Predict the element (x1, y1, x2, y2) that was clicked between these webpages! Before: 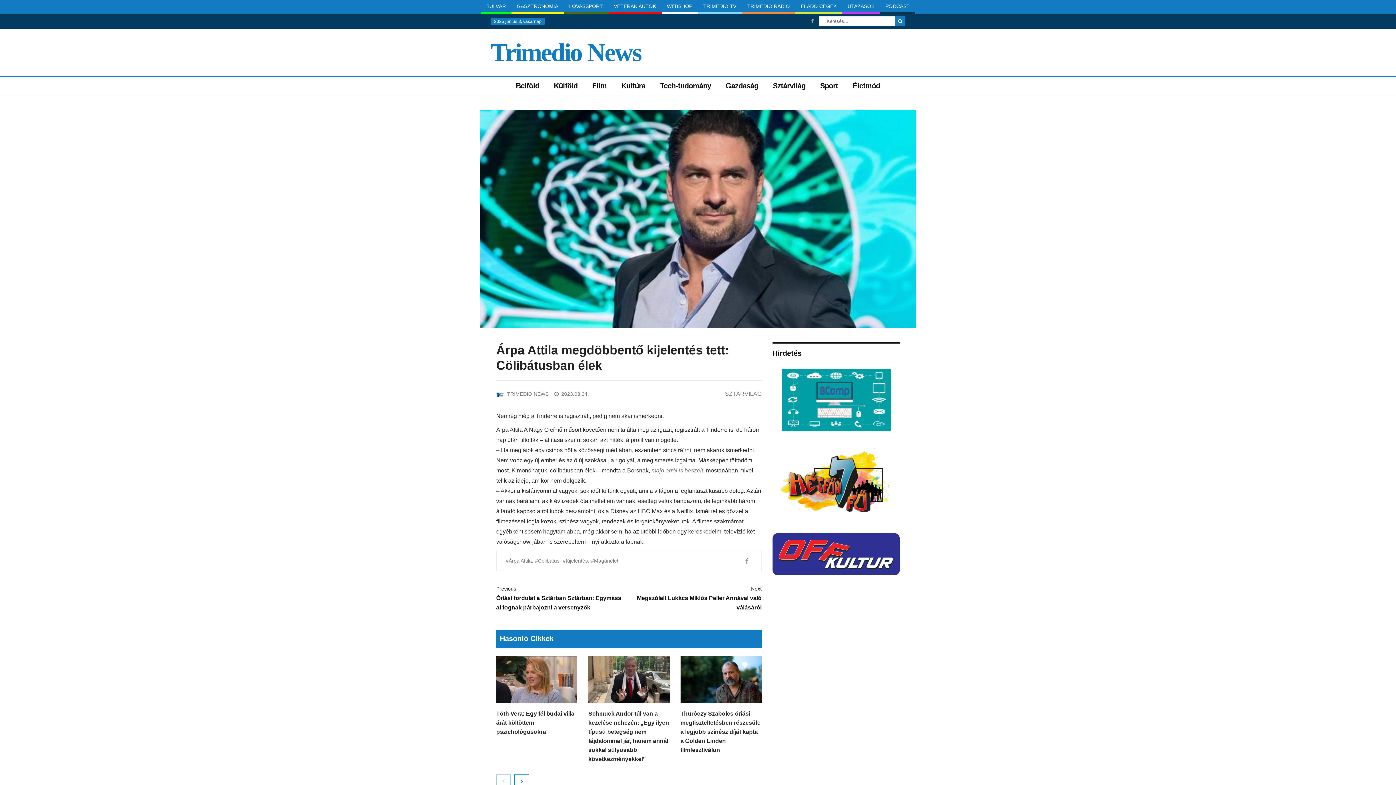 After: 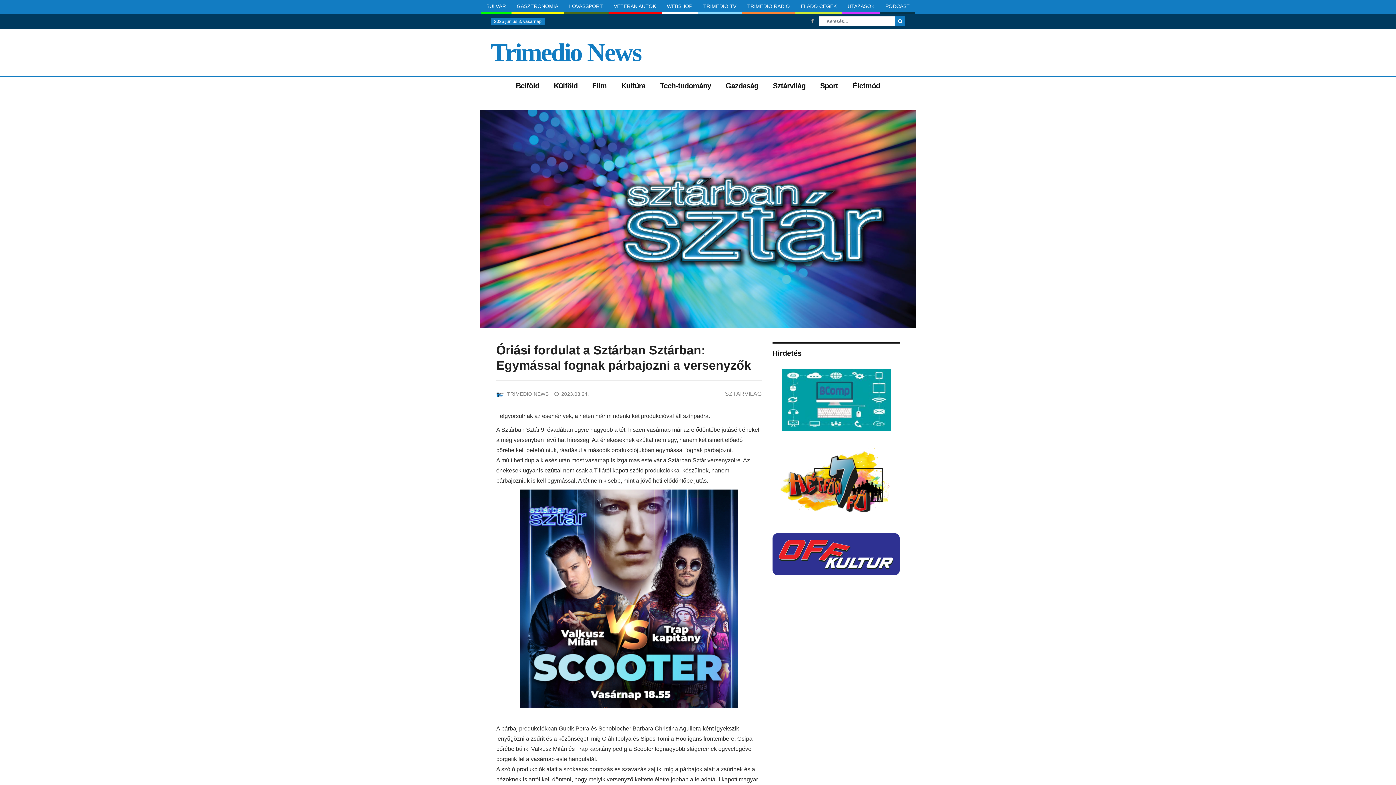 Action: bbox: (496, 584, 623, 612) label: Previous
Óriási fordulat a Sztárban Sztárban: Egymással fognak párbajozni a versenyzők